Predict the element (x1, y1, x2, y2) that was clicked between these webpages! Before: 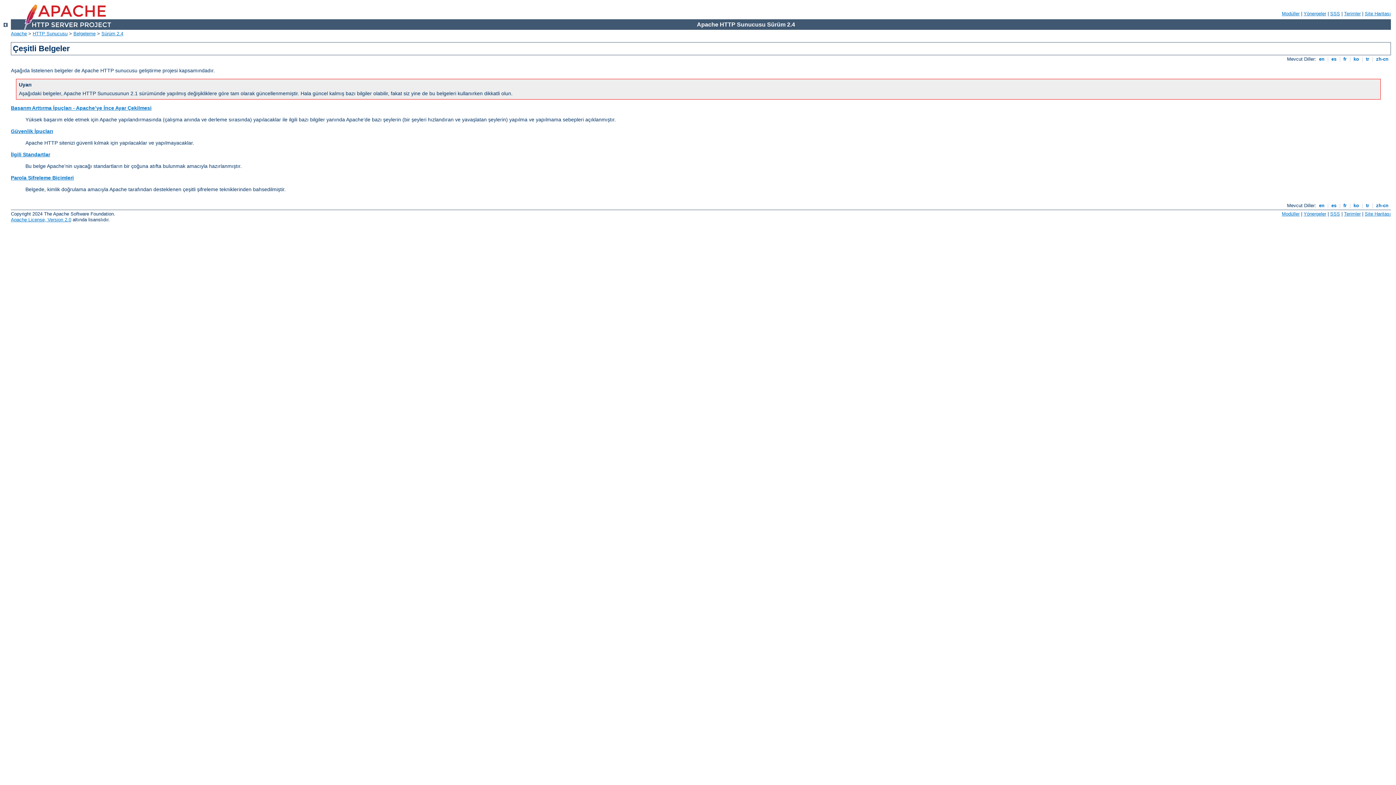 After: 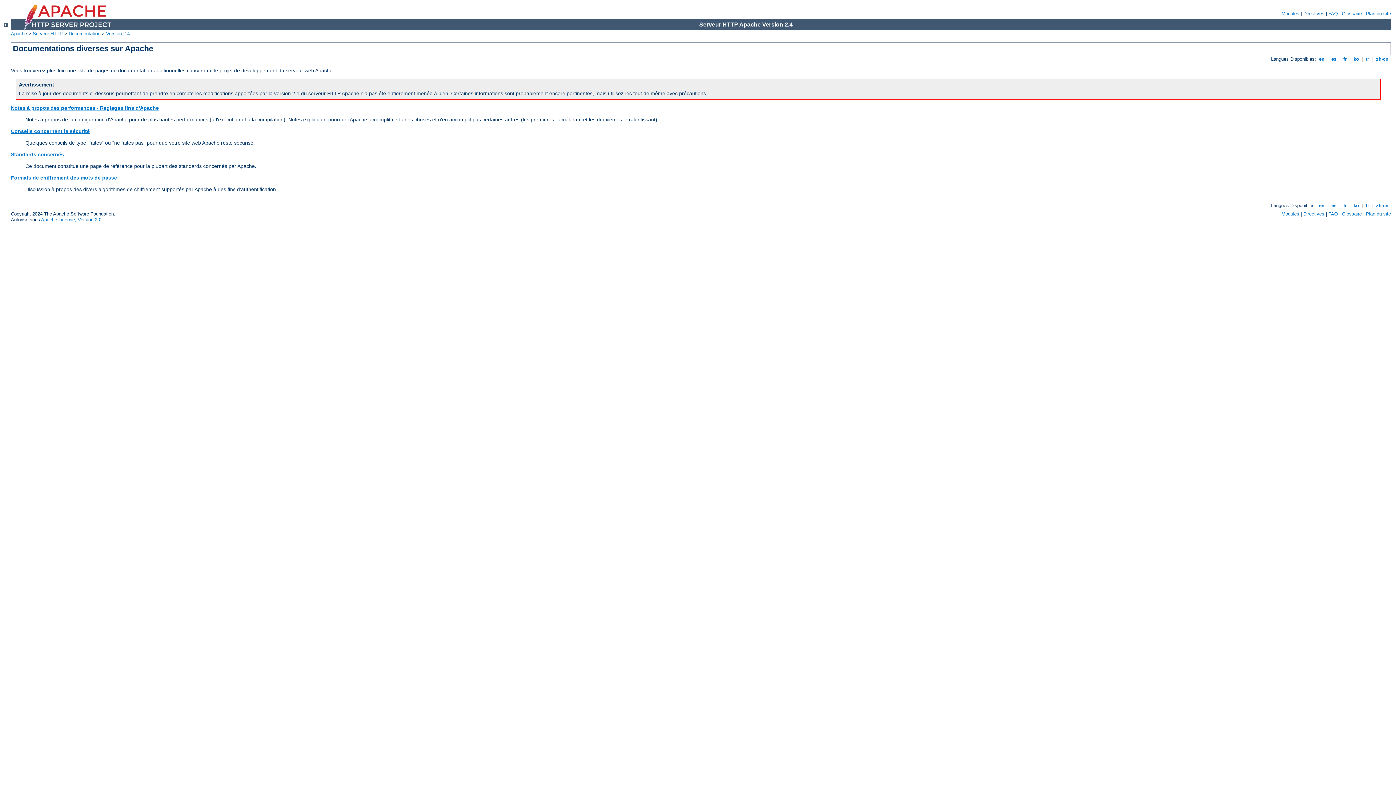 Action: bbox: (1342, 56, 1348, 61) label:  fr 